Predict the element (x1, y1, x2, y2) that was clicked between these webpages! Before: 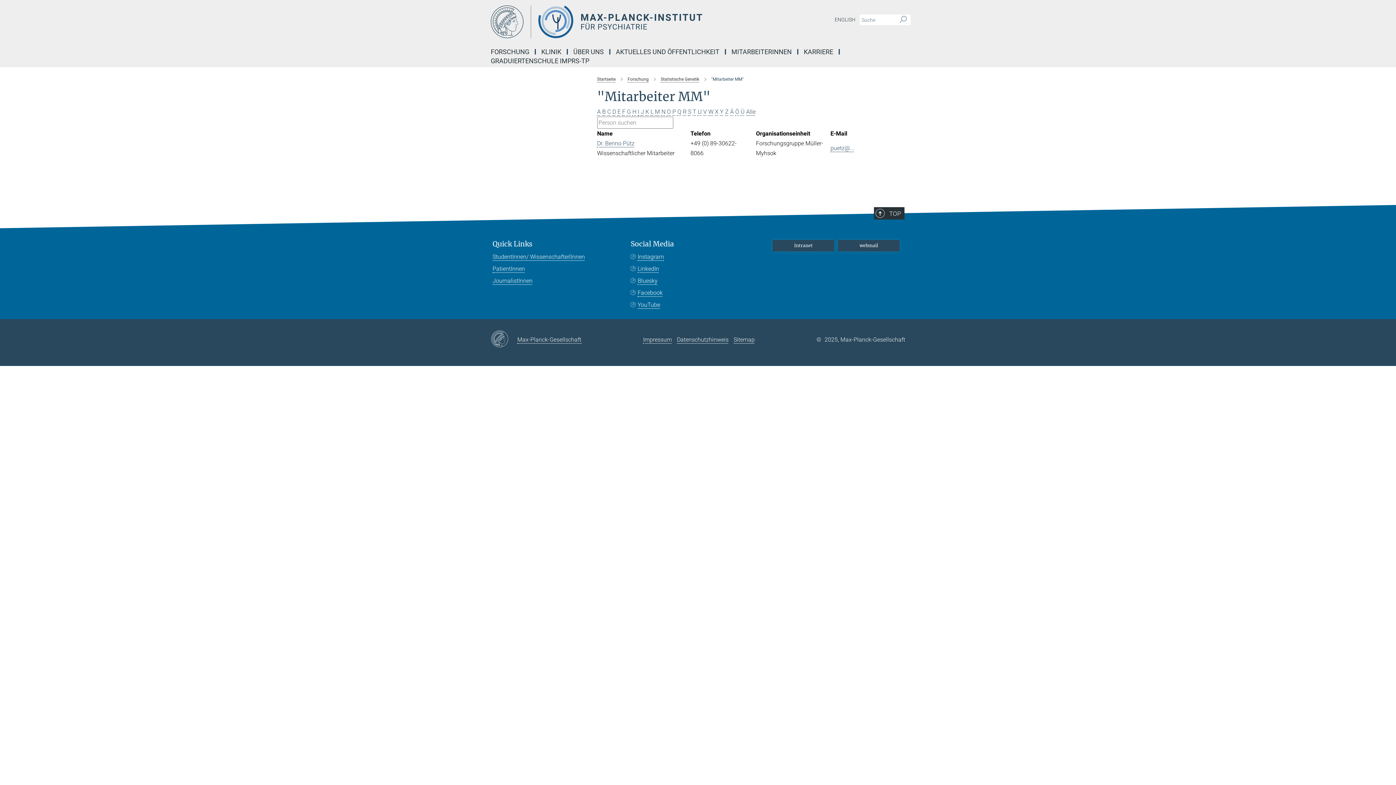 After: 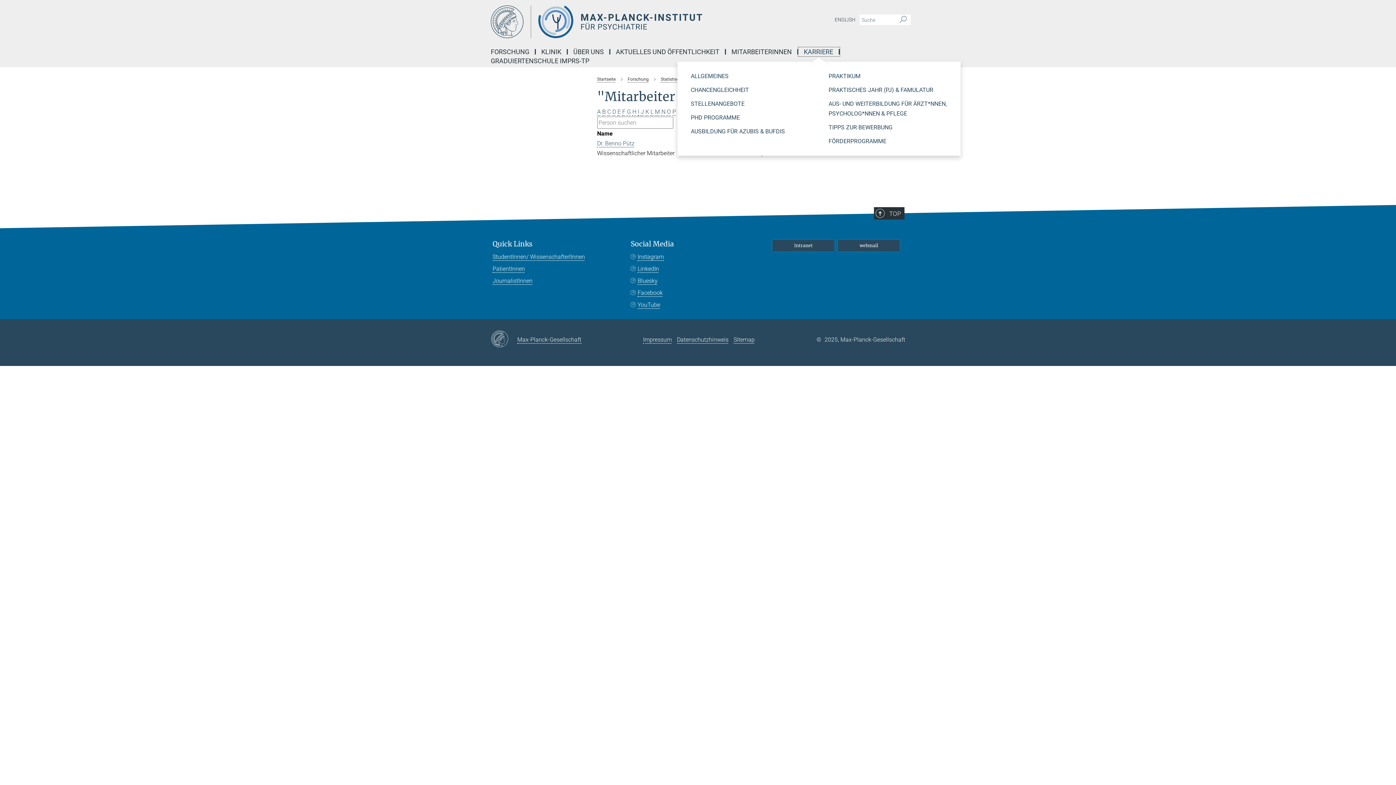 Action: label: KARRIERE bbox: (798, 49, 840, 54)